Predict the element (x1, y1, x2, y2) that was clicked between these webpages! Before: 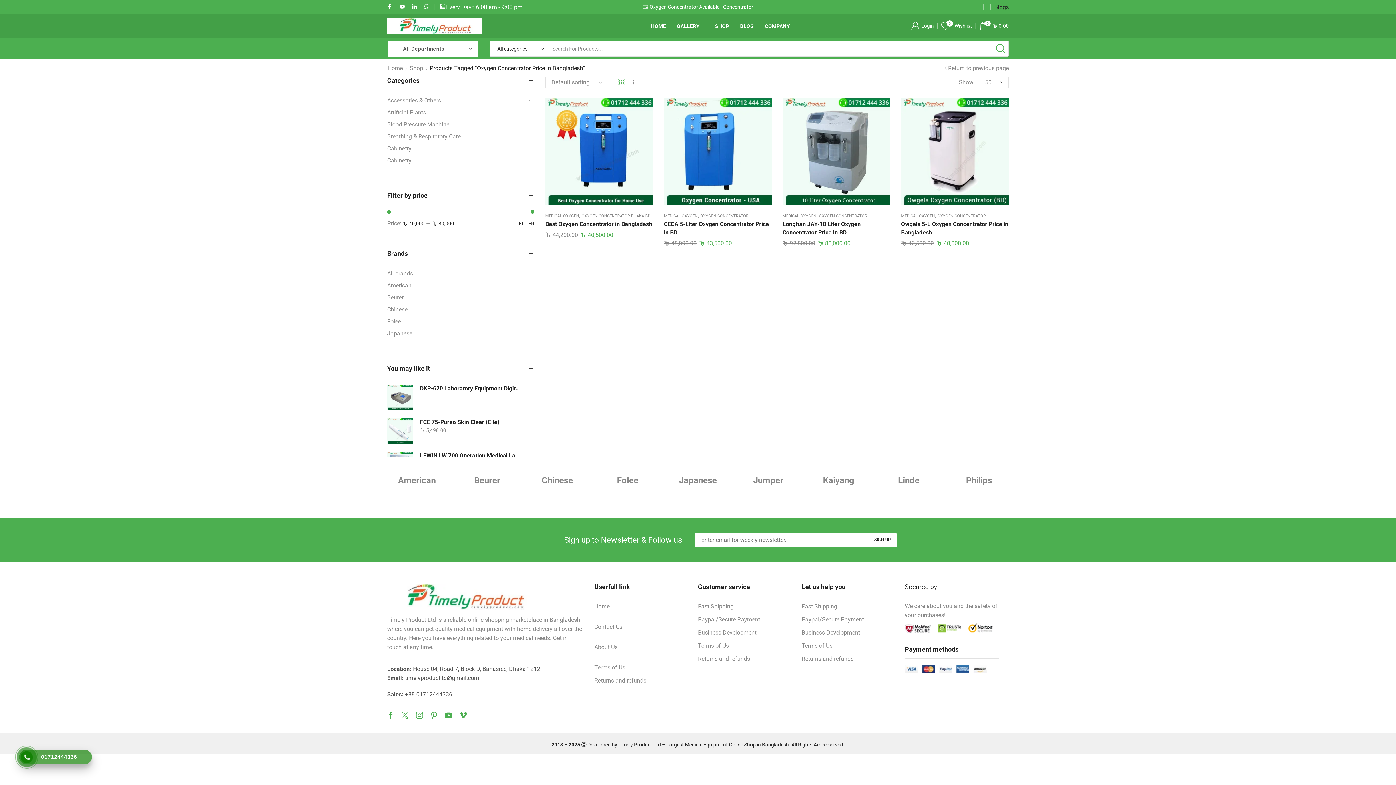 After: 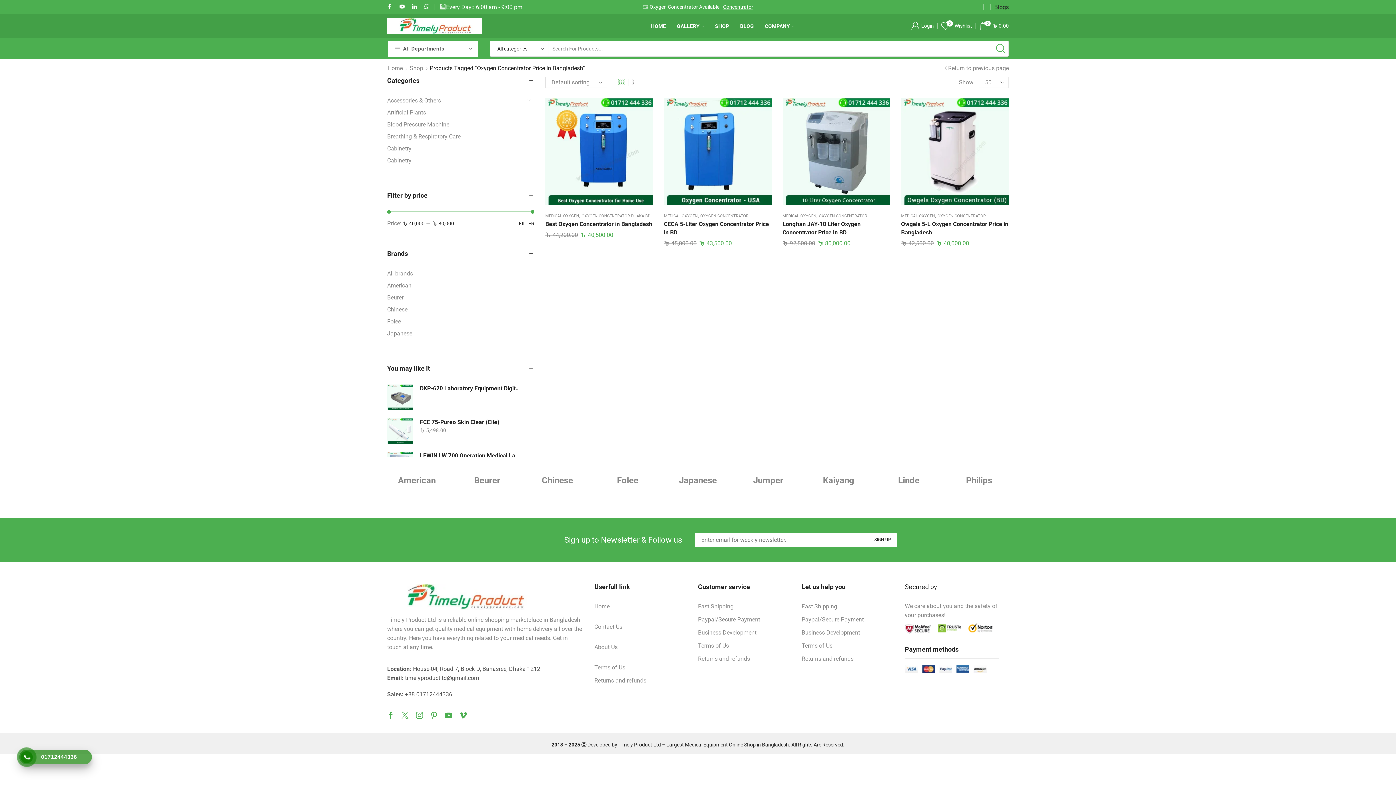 Action: bbox: (445, 711, 452, 719) label: Youtube